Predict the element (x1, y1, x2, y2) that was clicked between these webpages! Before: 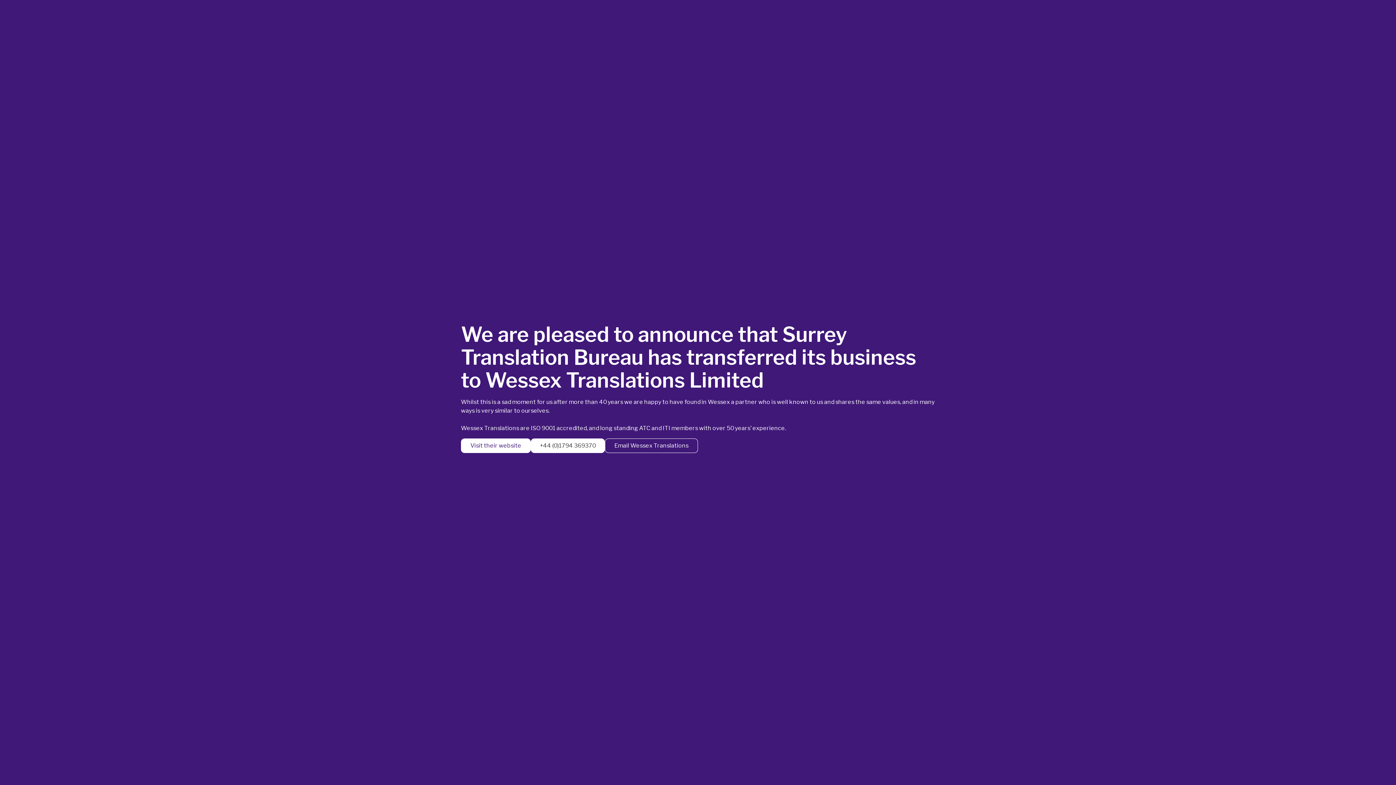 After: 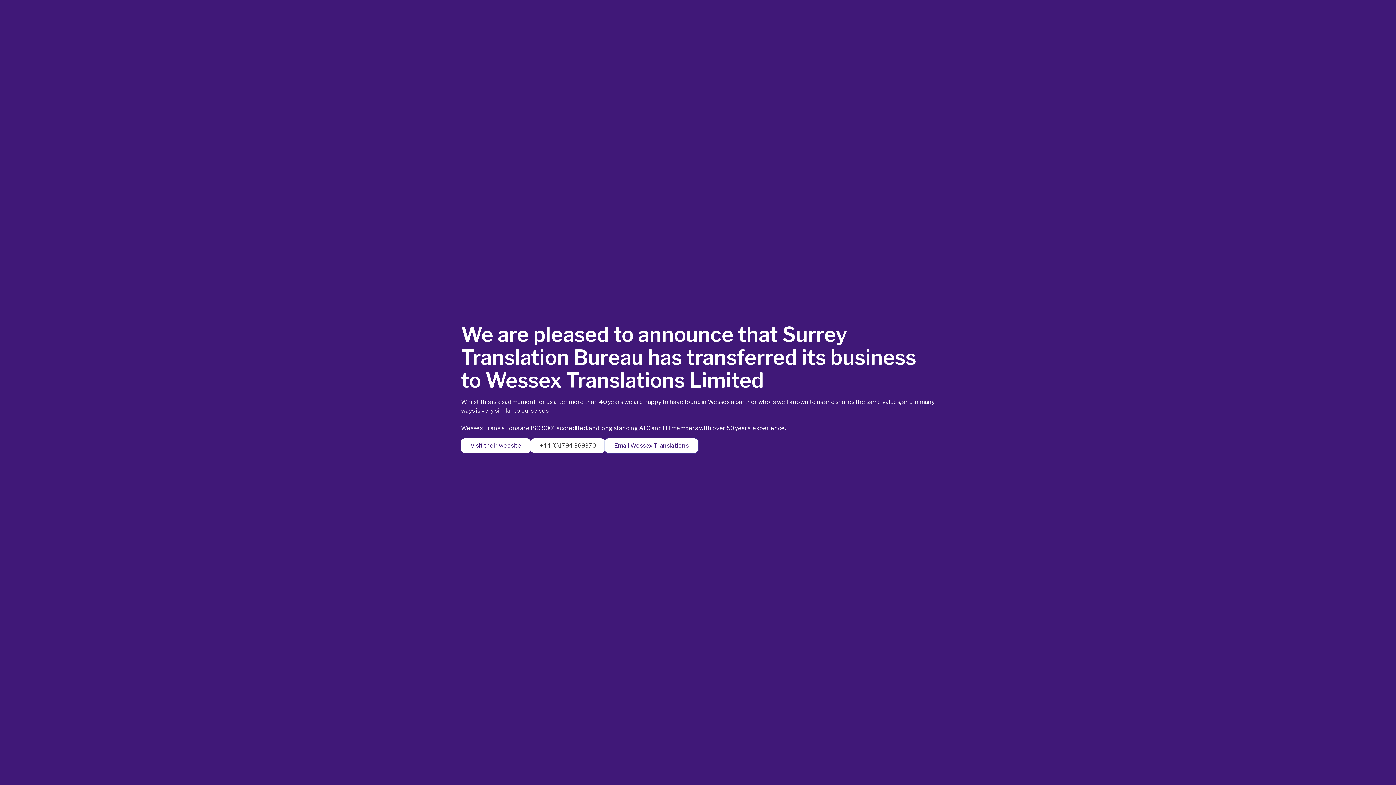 Action: bbox: (605, 438, 698, 453) label: Email Wessex Translations